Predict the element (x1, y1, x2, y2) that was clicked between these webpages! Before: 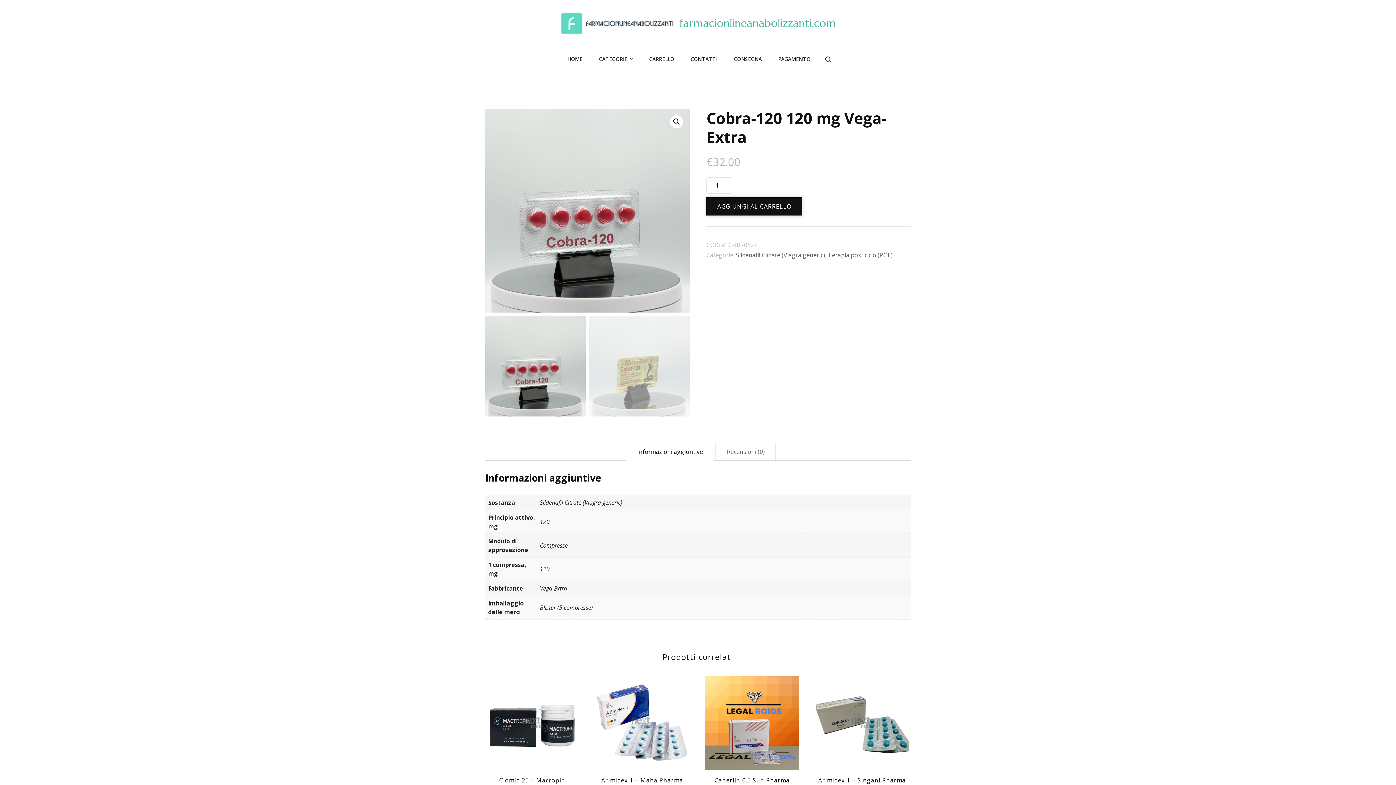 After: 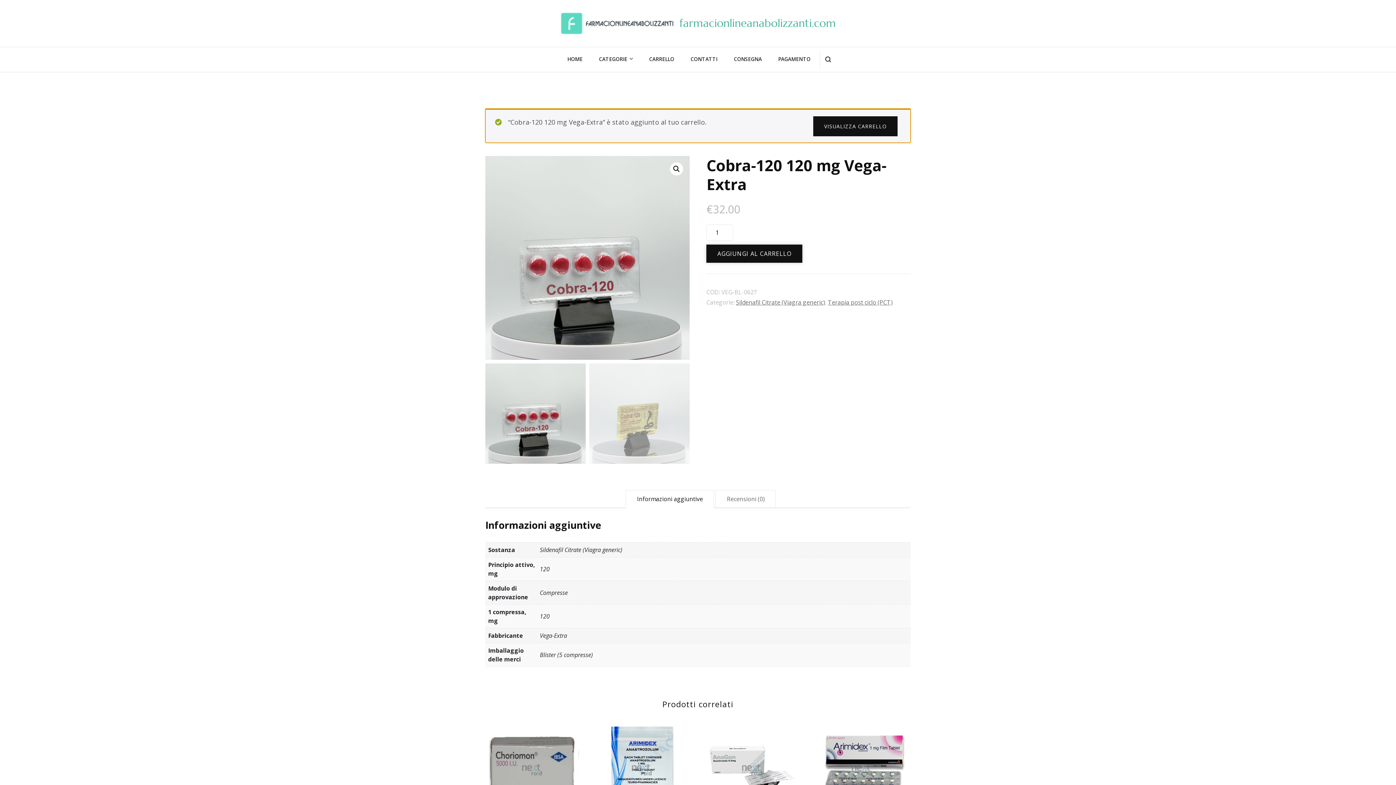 Action: bbox: (706, 197, 802, 215) label: AGGIUNGI AL CARRELLO